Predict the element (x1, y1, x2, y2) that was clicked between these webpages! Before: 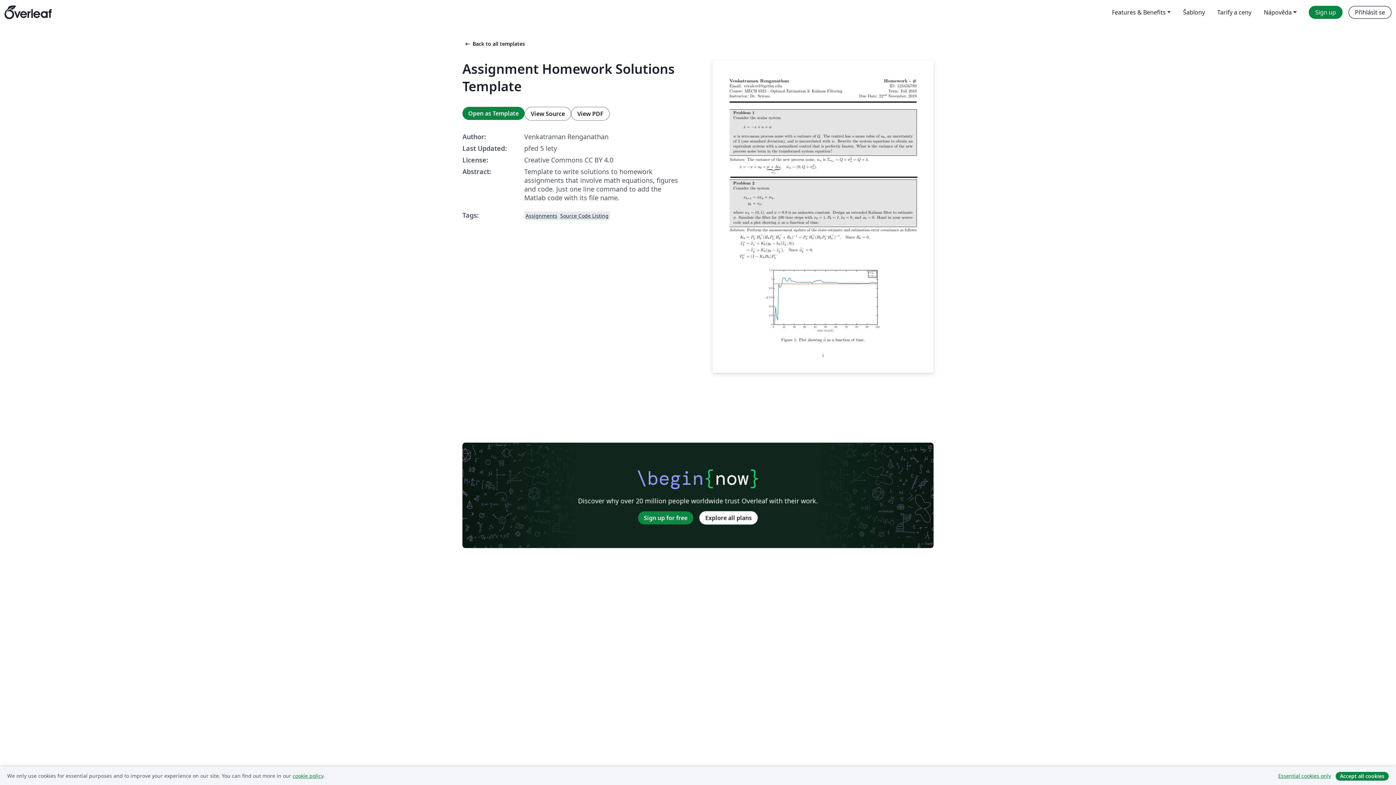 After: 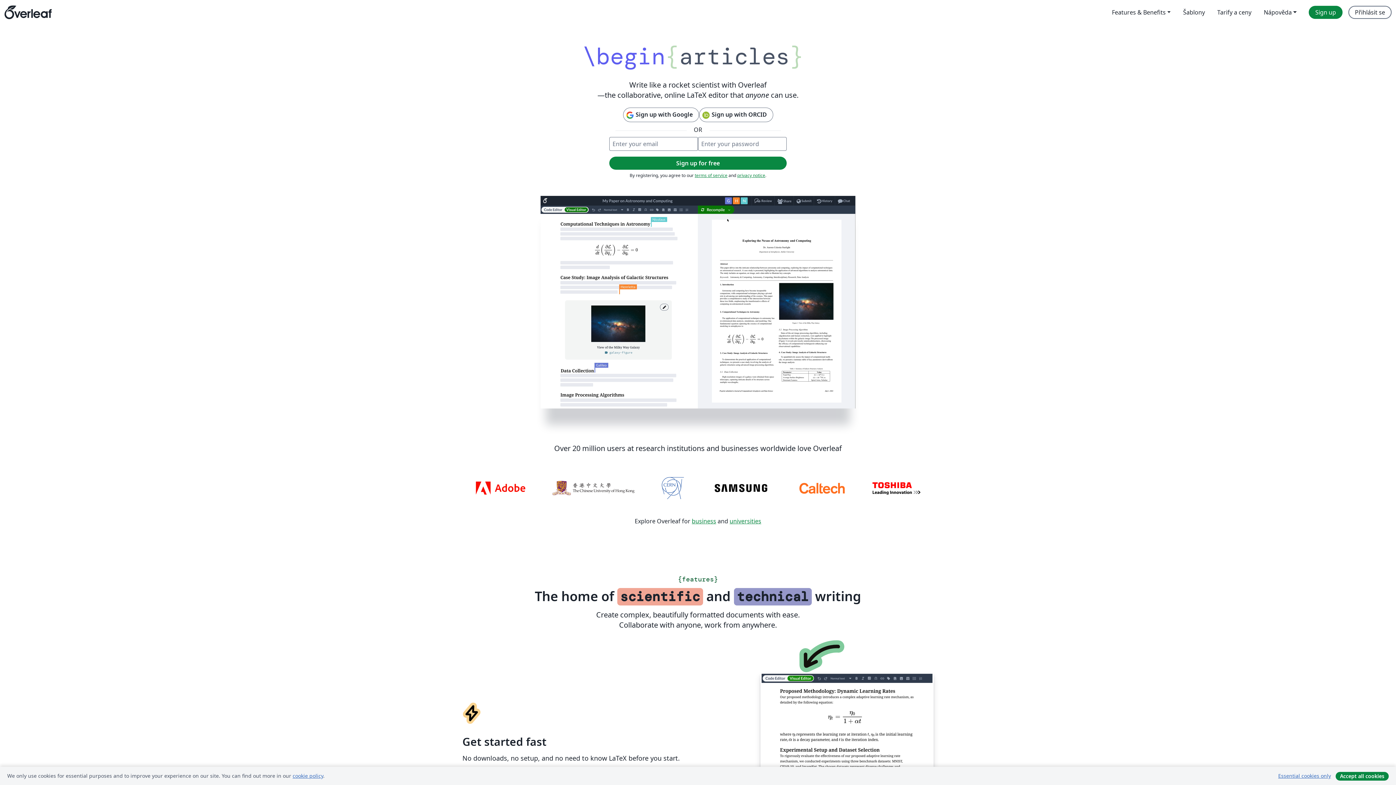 Action: label: Overleaf bbox: (4, 0, 51, 24)